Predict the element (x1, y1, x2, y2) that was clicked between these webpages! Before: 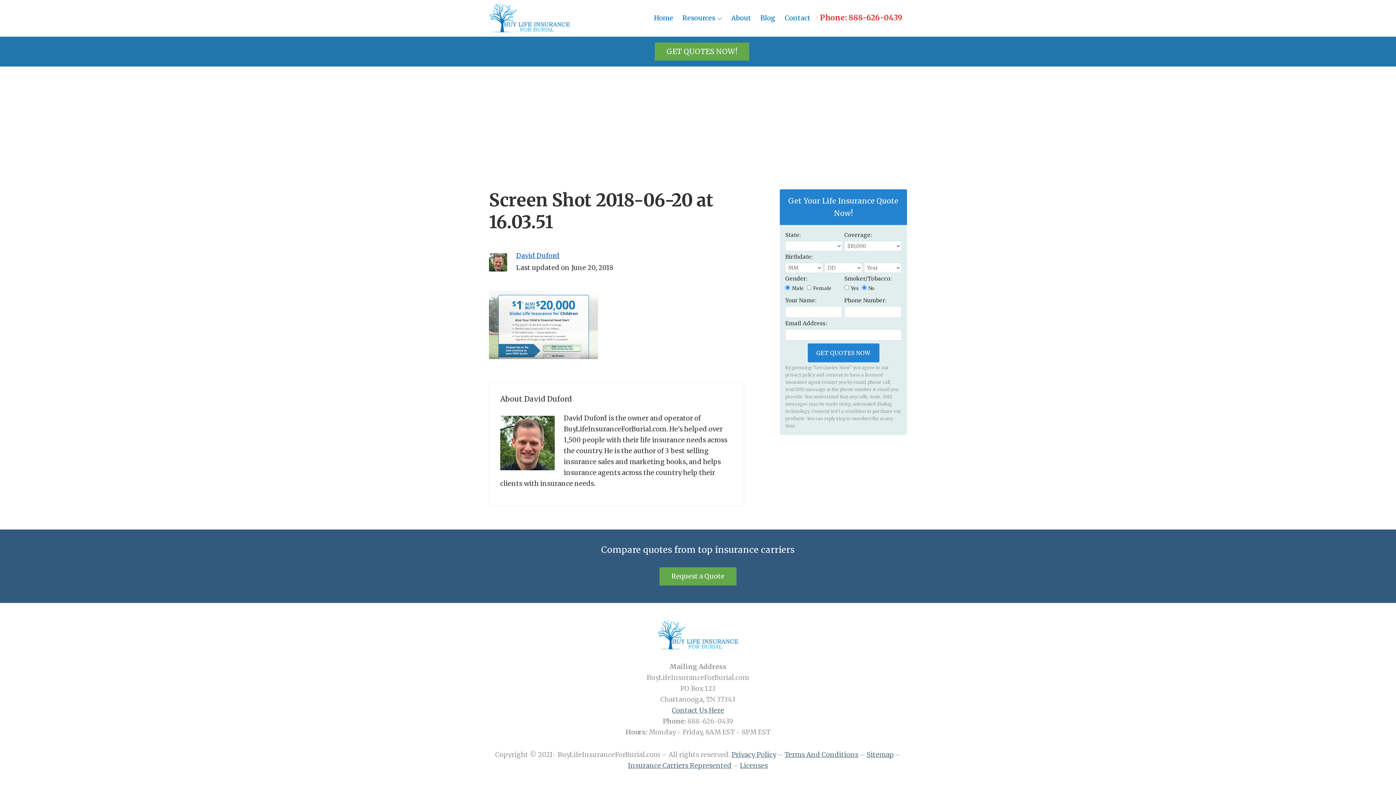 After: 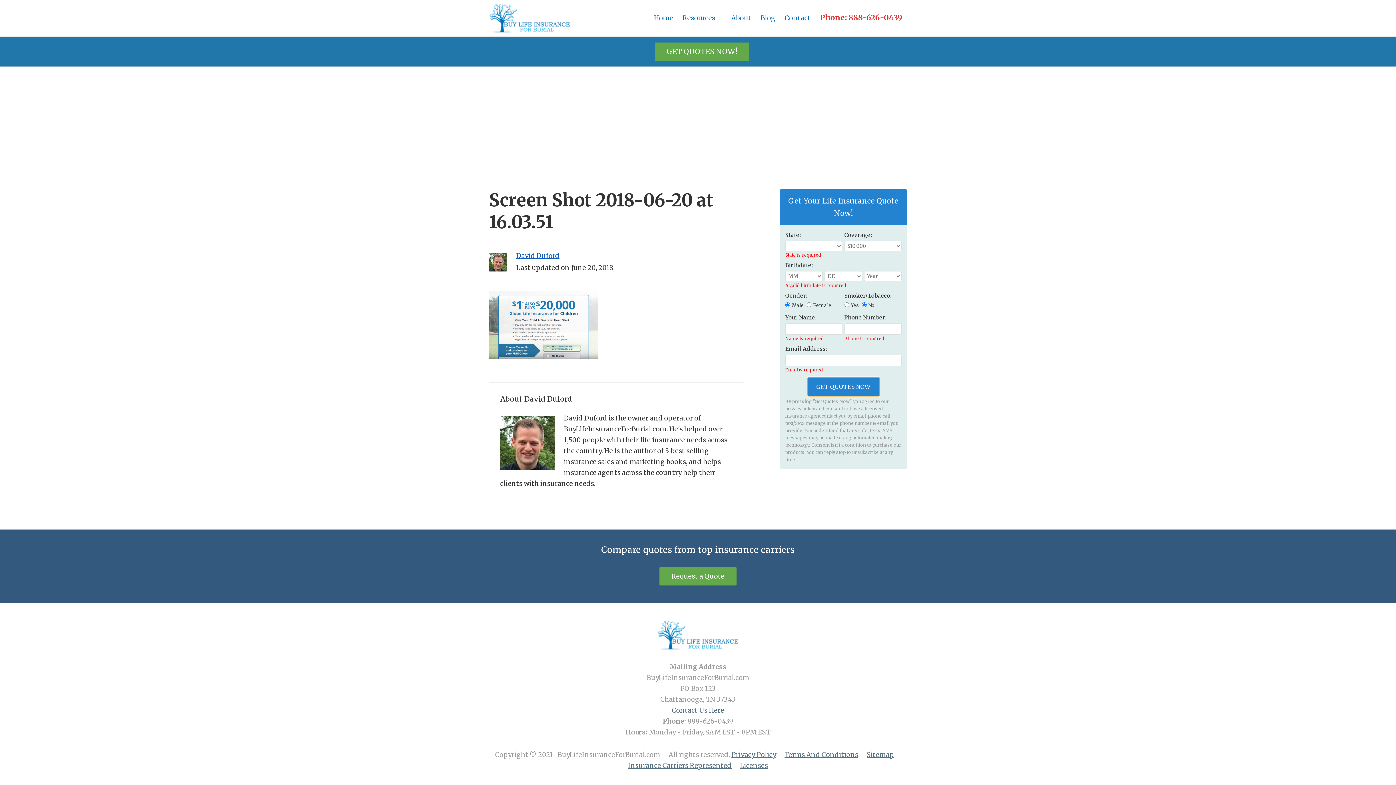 Action: bbox: (807, 343, 879, 362) label: GET QUOTES NOW